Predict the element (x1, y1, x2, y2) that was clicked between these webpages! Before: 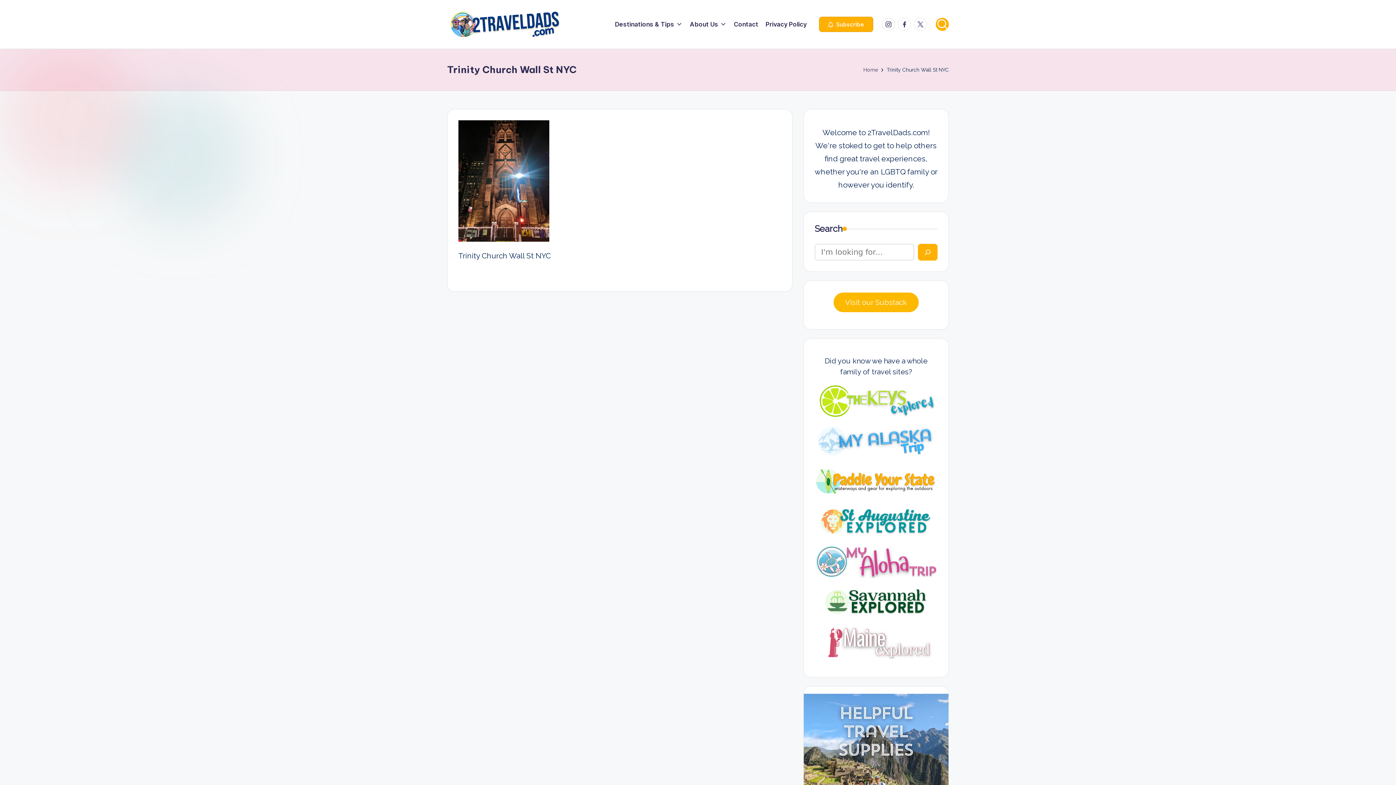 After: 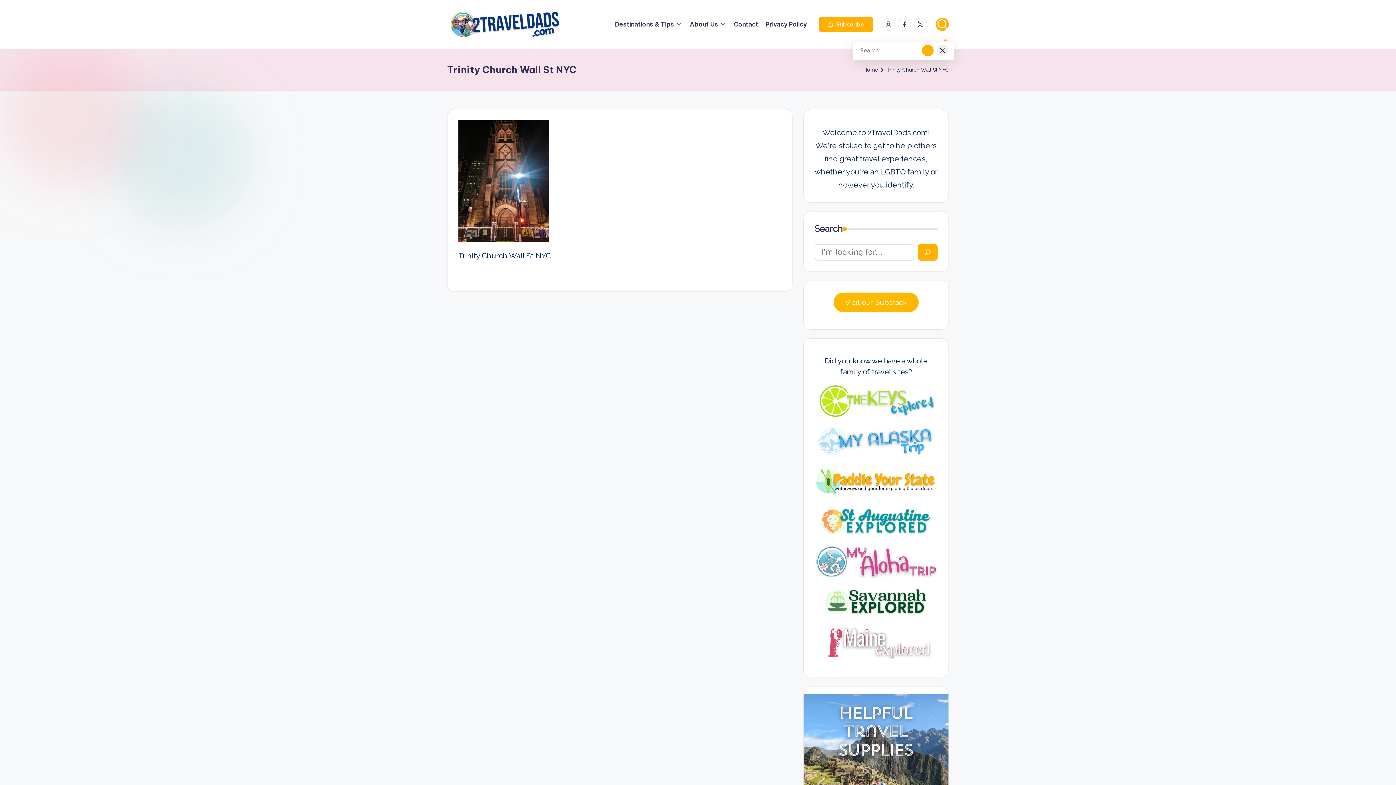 Action: bbox: (936, 17, 949, 30)